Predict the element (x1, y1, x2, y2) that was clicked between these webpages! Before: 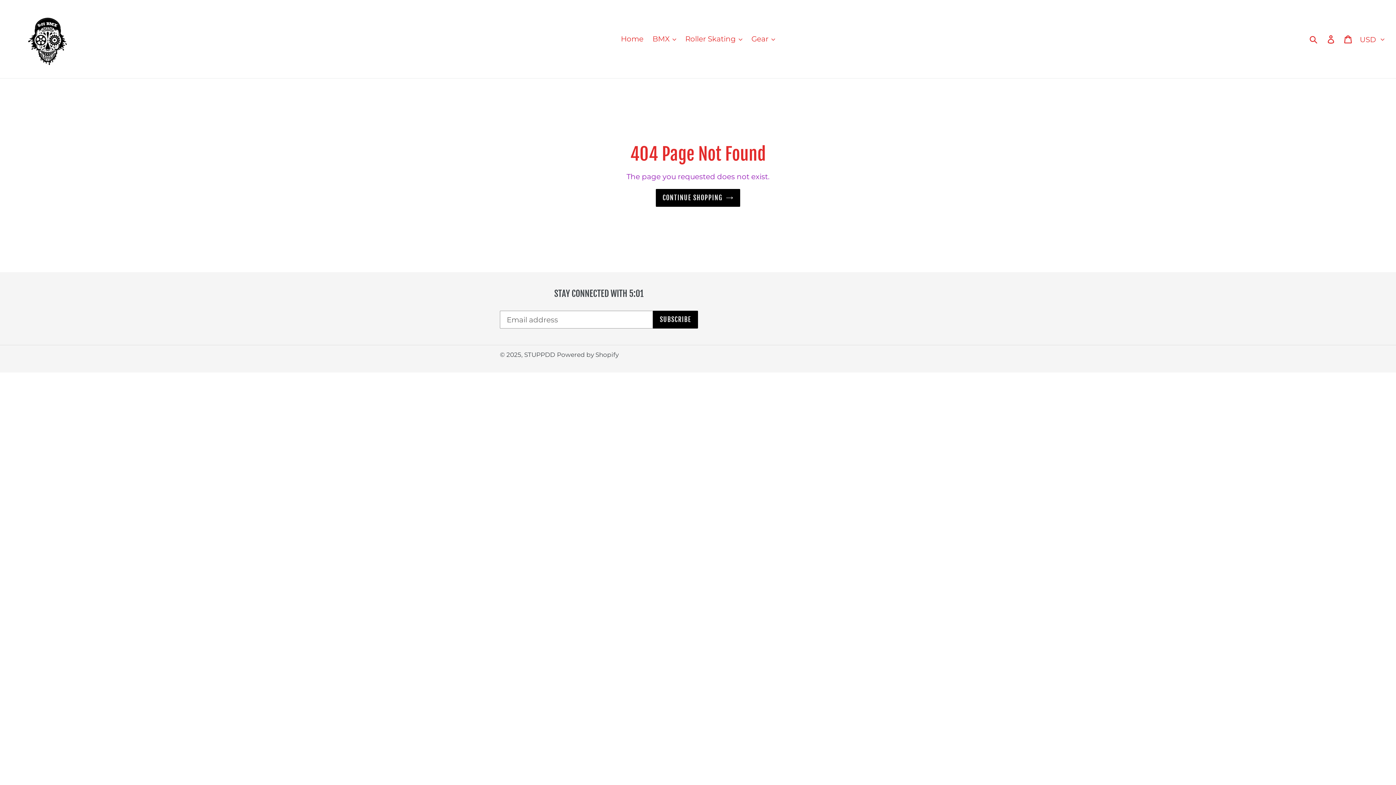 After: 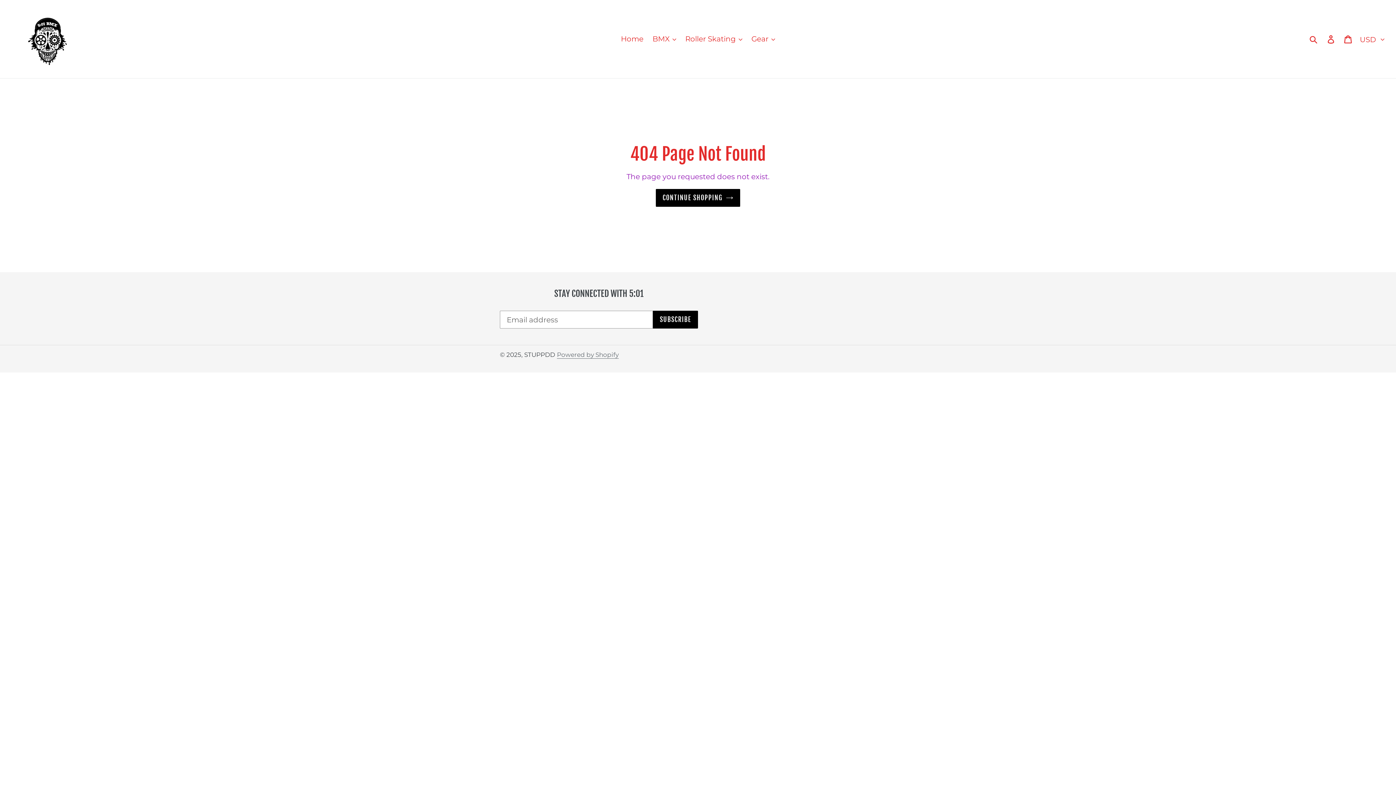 Action: bbox: (557, 351, 618, 358) label: Powered by Shopify